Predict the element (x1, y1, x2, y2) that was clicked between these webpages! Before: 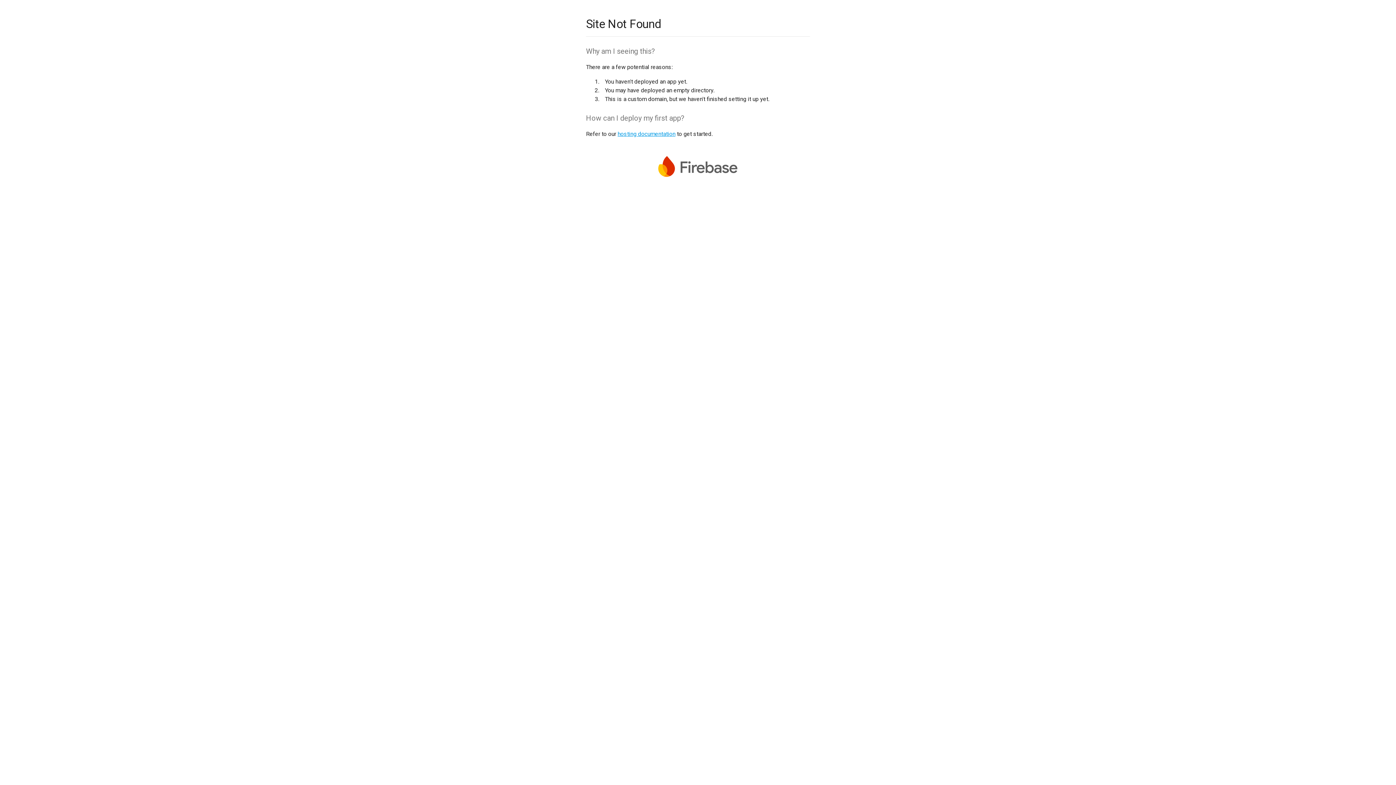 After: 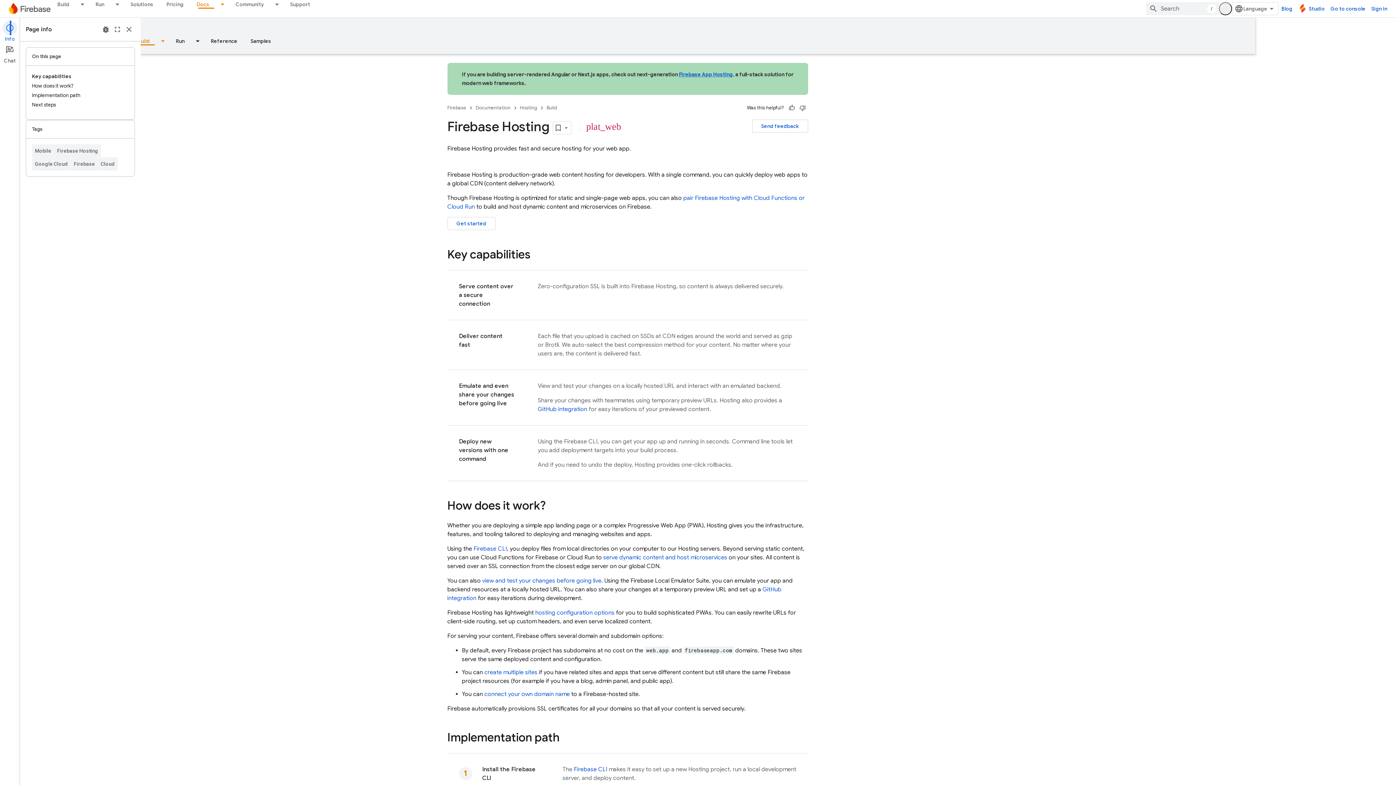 Action: label: hosting documentation bbox: (617, 130, 675, 137)